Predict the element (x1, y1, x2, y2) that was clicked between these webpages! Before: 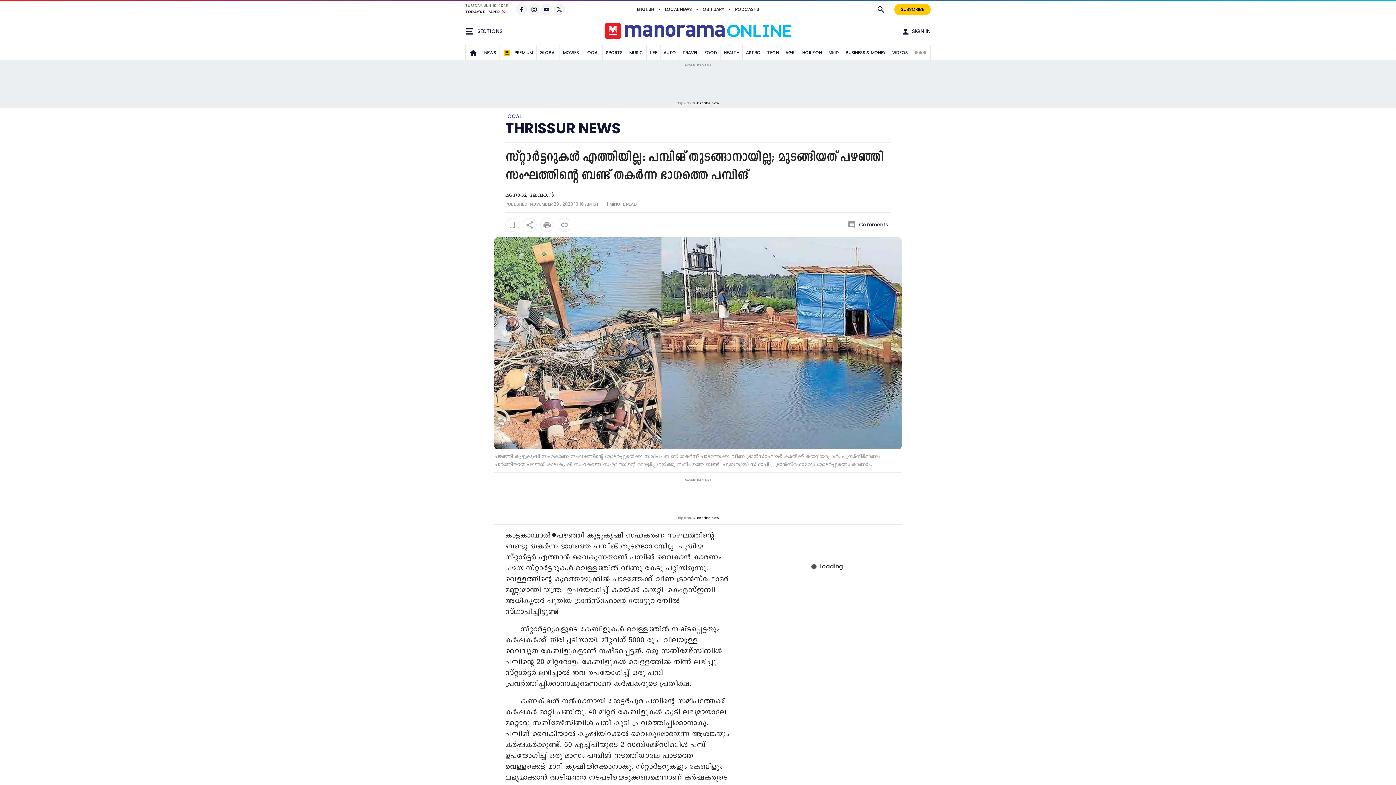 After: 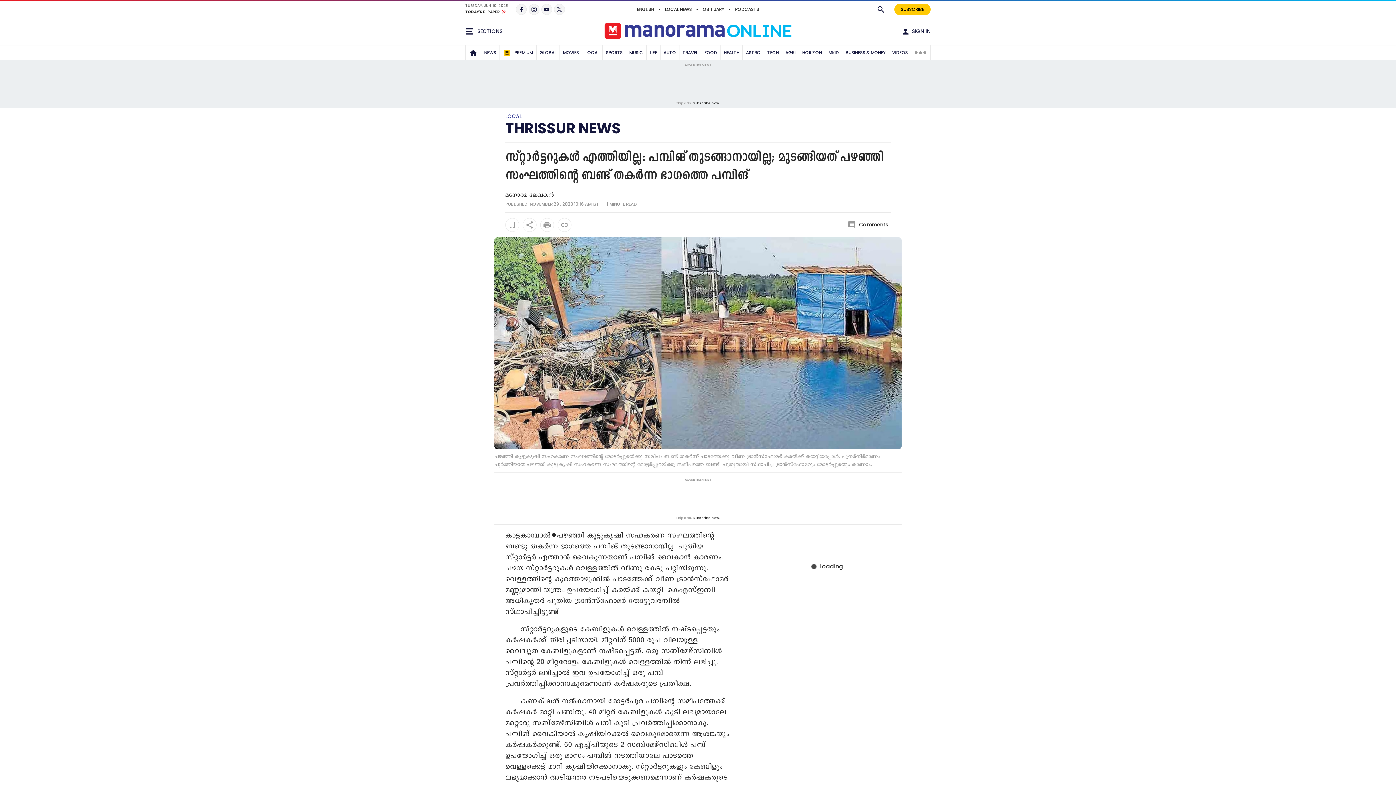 Action: label: മനോരമ ലേഖകൻ bbox: (505, 191, 554, 198)